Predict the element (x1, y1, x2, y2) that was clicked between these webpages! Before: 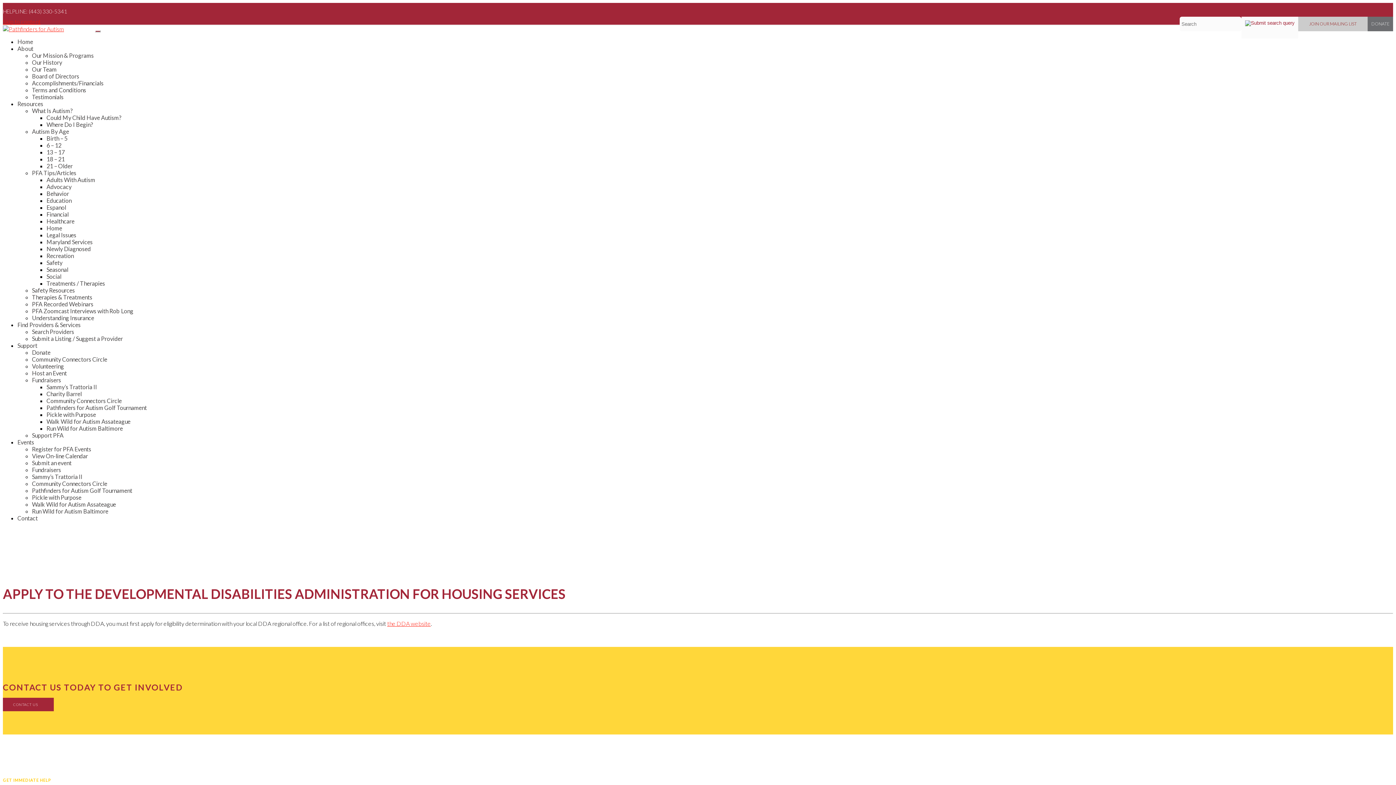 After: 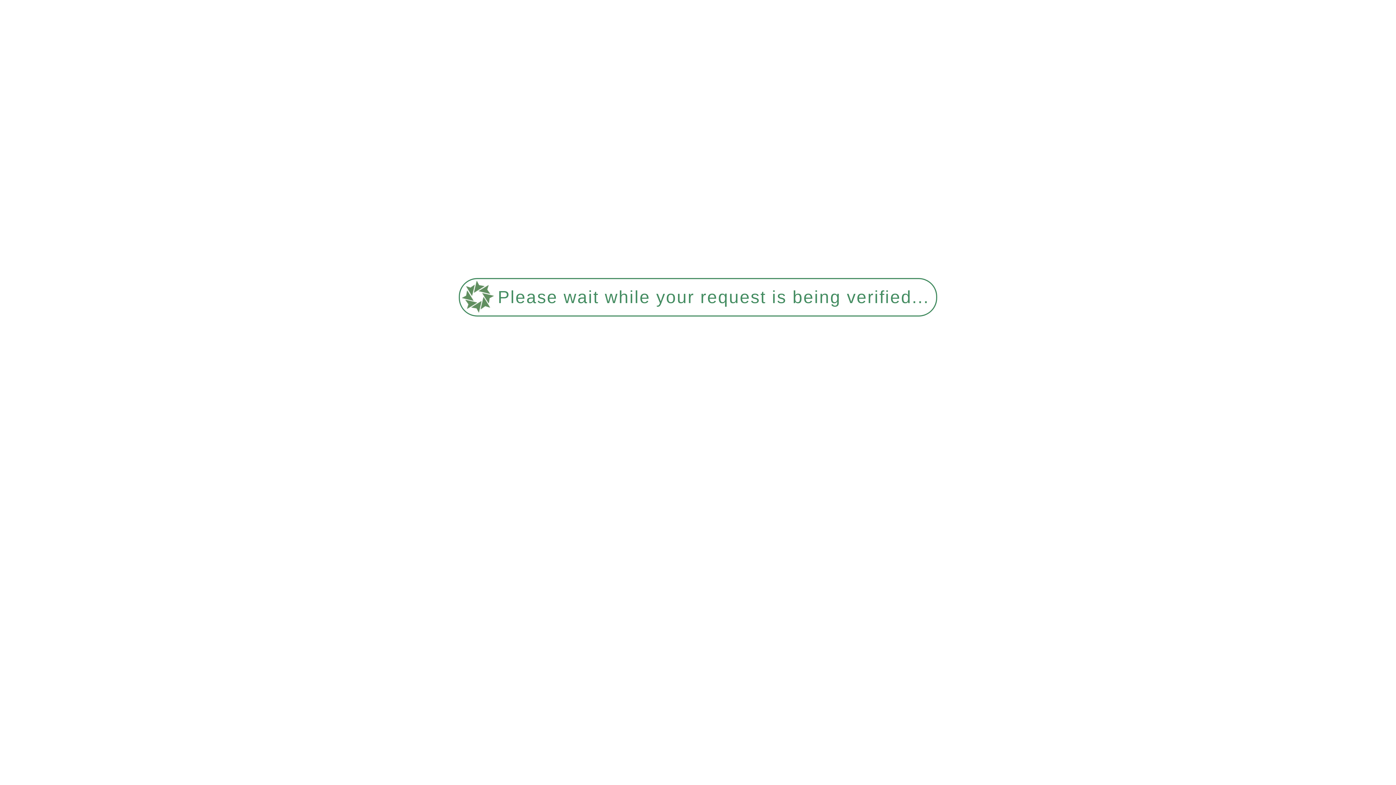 Action: label: PFA Tips/Articles bbox: (32, 169, 76, 176)